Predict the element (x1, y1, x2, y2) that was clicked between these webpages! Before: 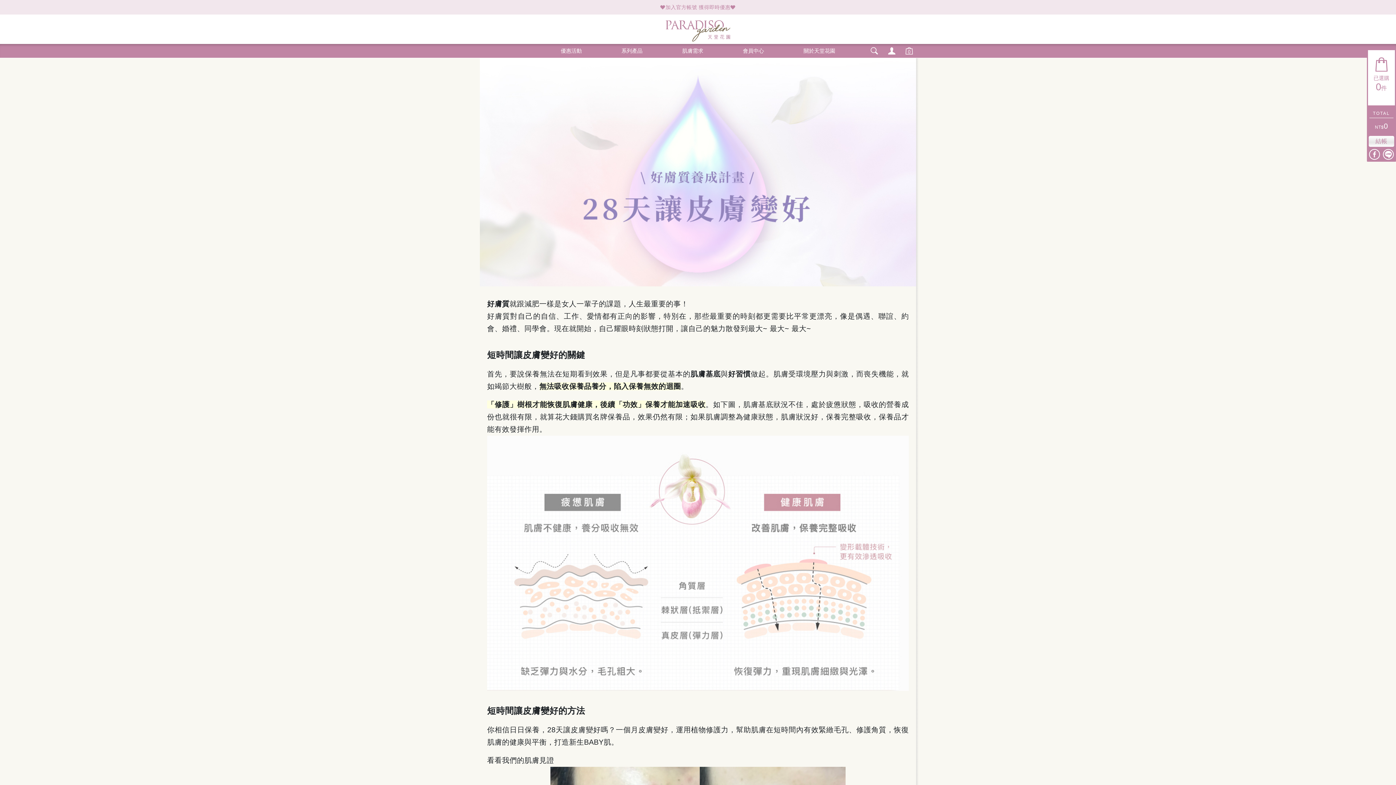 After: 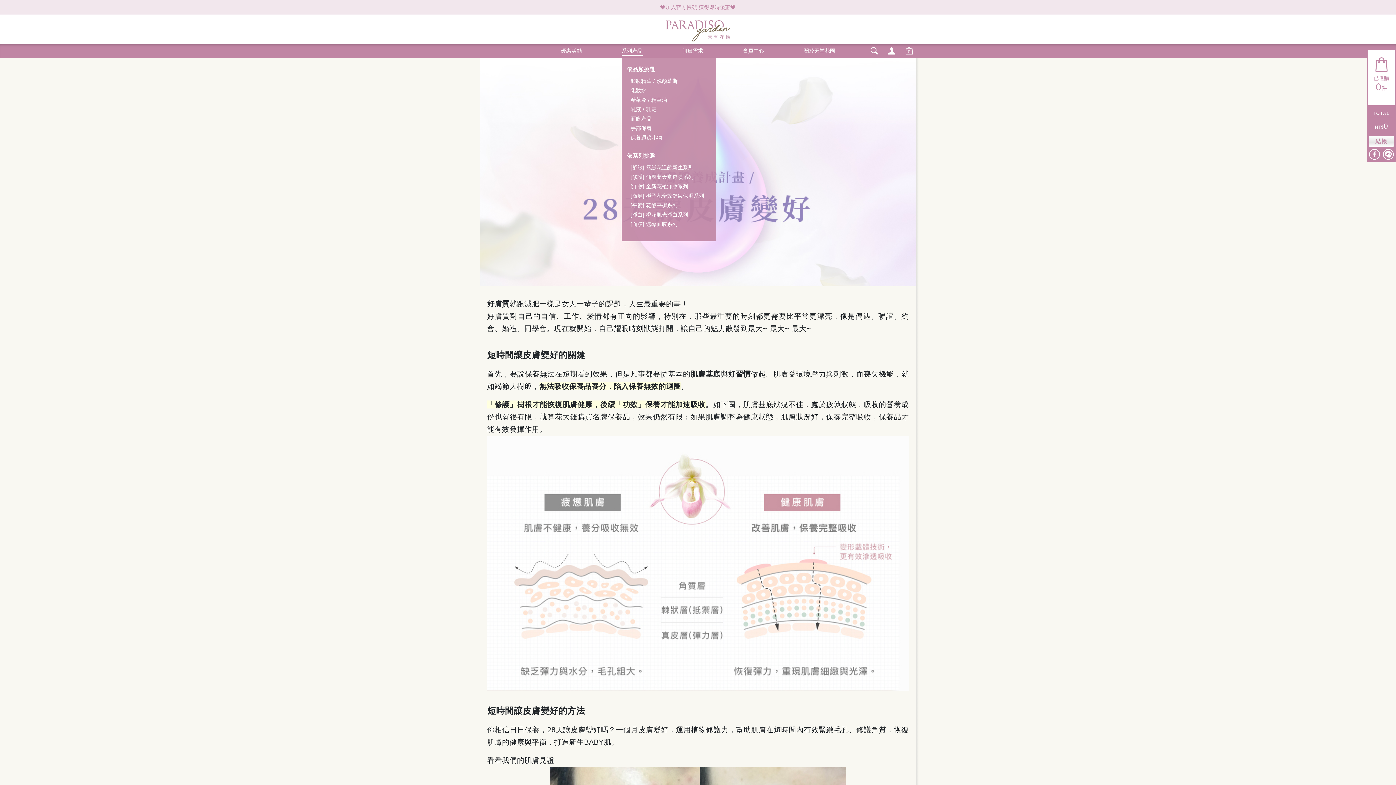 Action: label: 系列產品 bbox: (621, 48, 642, 53)